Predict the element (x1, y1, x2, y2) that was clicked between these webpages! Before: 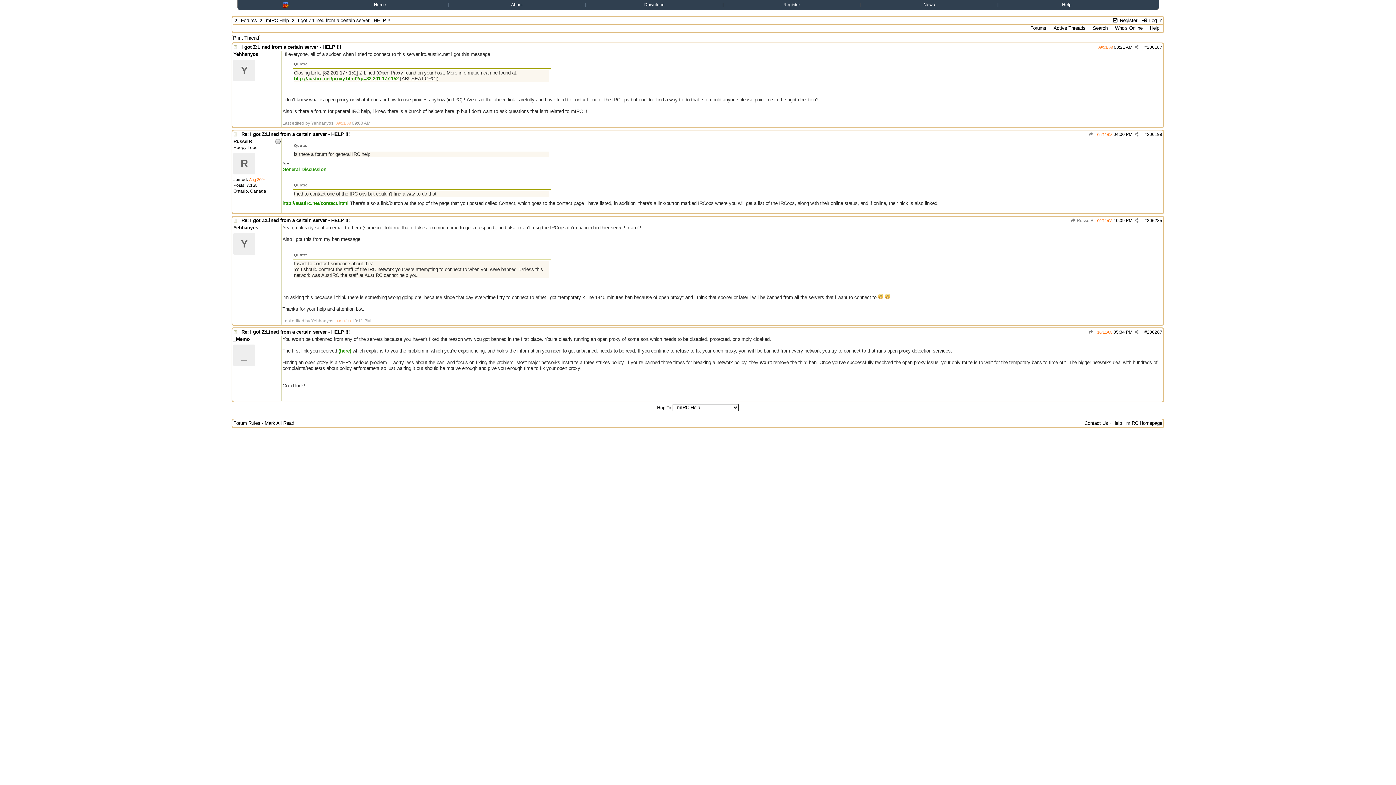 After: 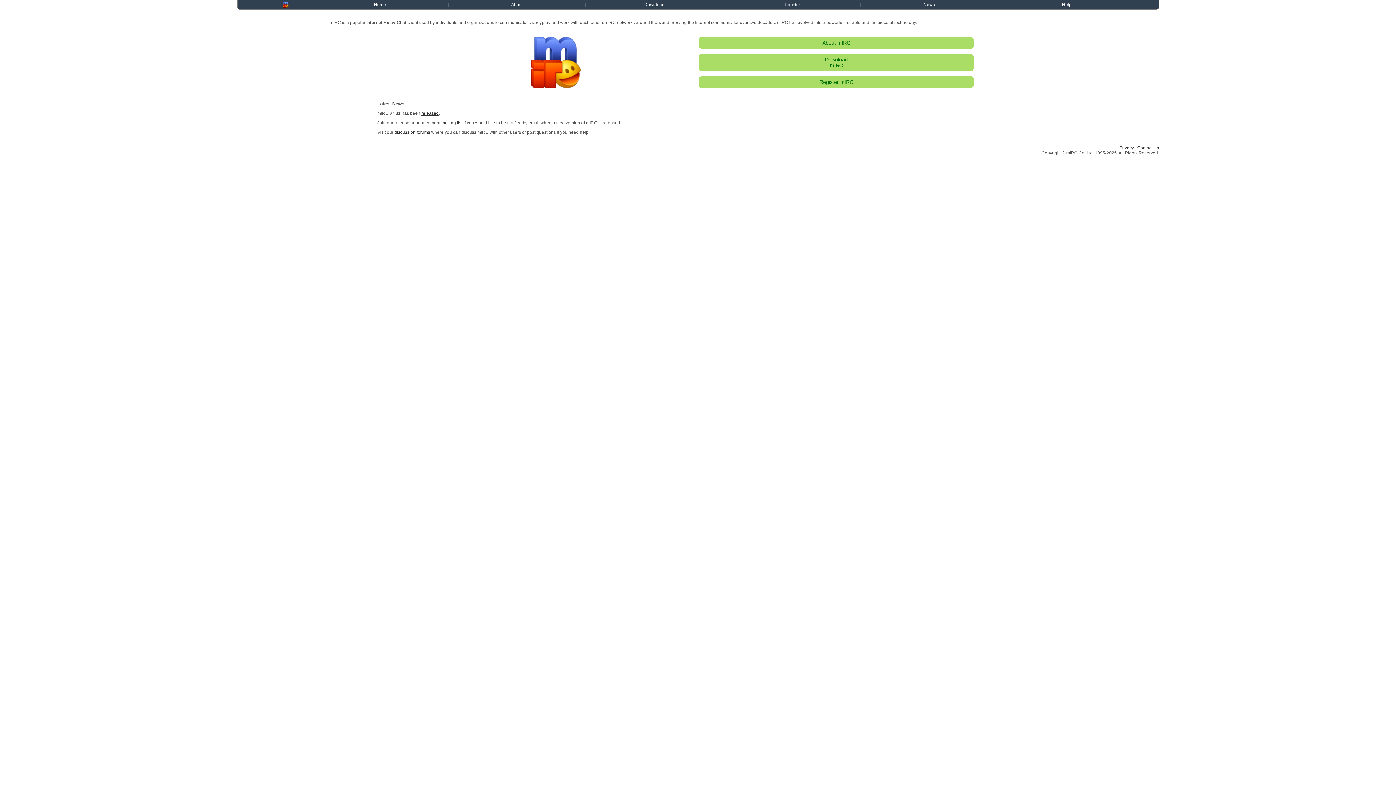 Action: bbox: (282, 2, 288, 7)